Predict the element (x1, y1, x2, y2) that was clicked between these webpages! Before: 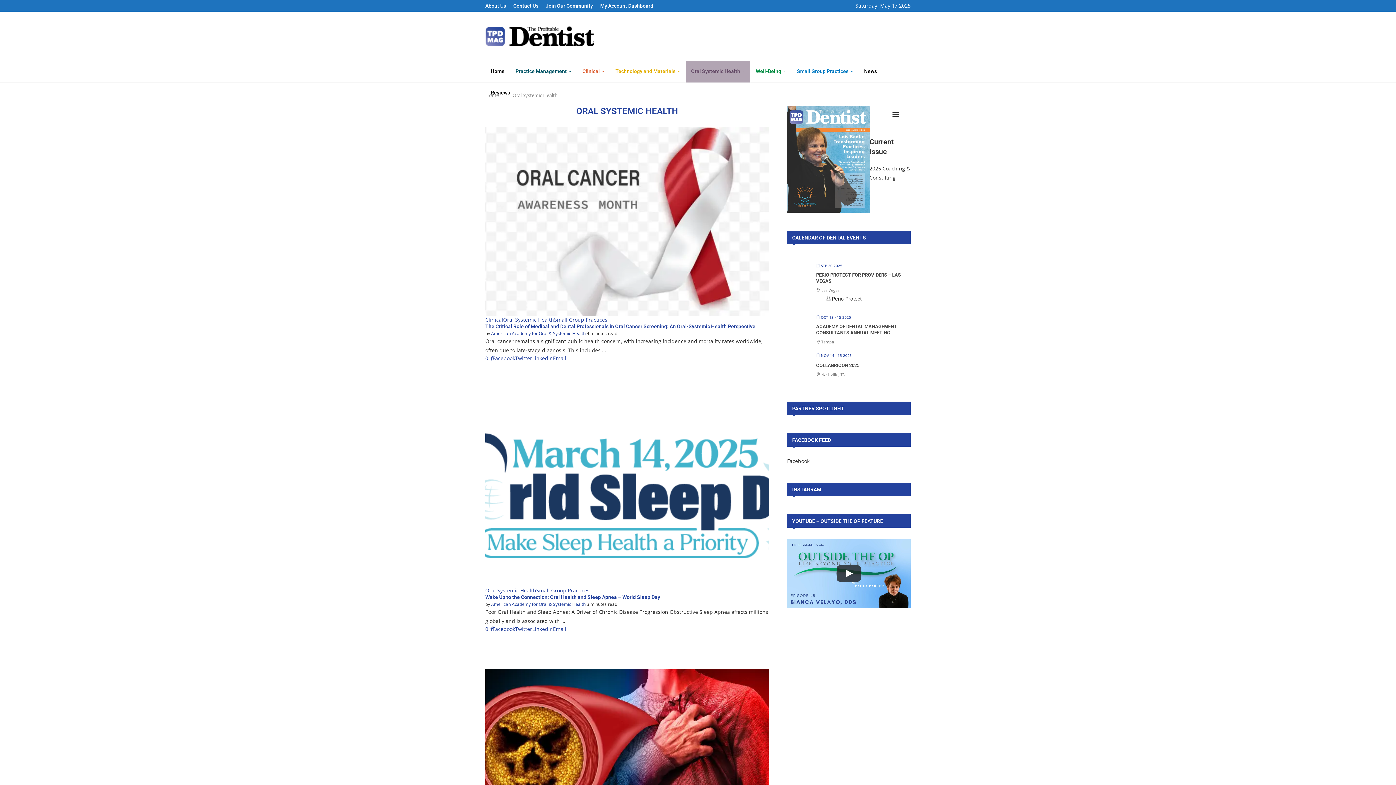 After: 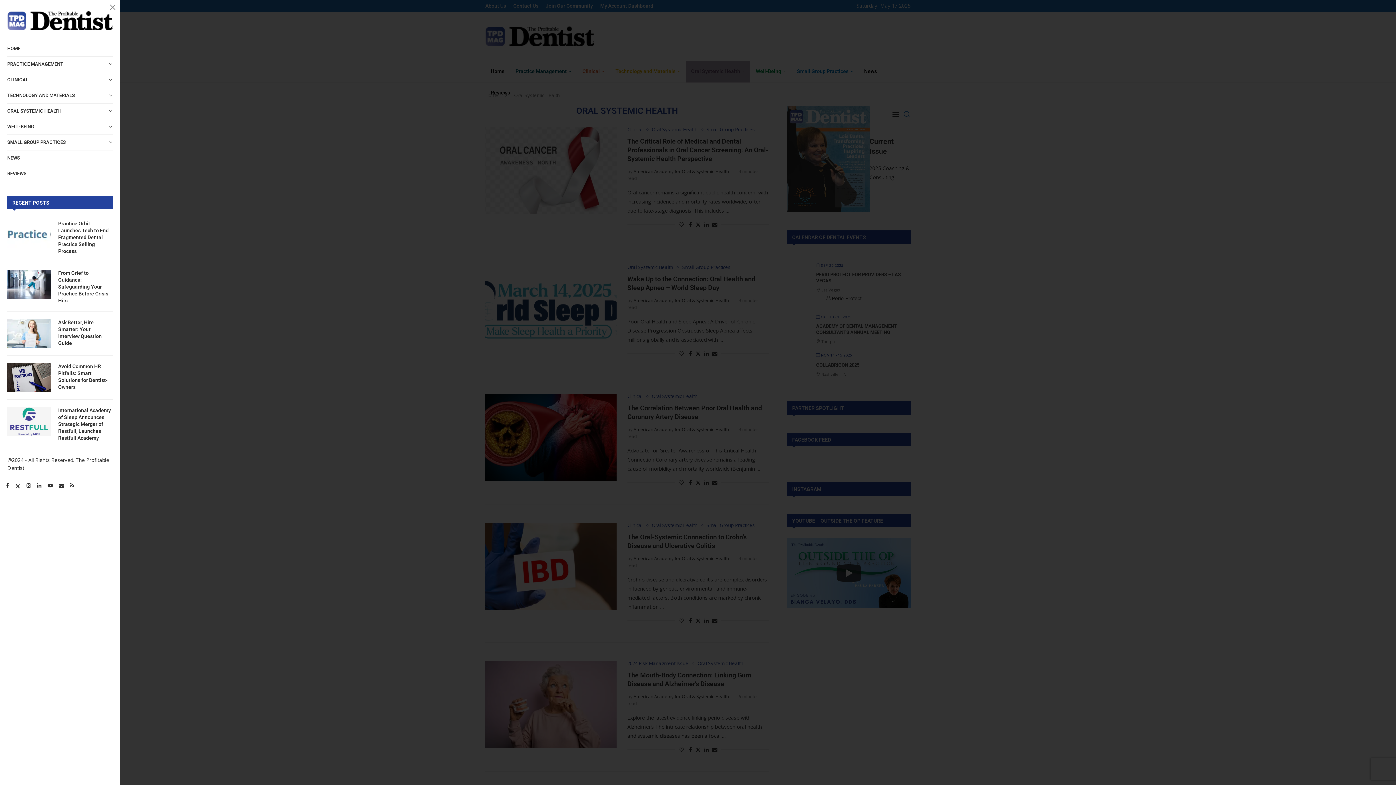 Action: bbox: (892, 104, 899, 125)